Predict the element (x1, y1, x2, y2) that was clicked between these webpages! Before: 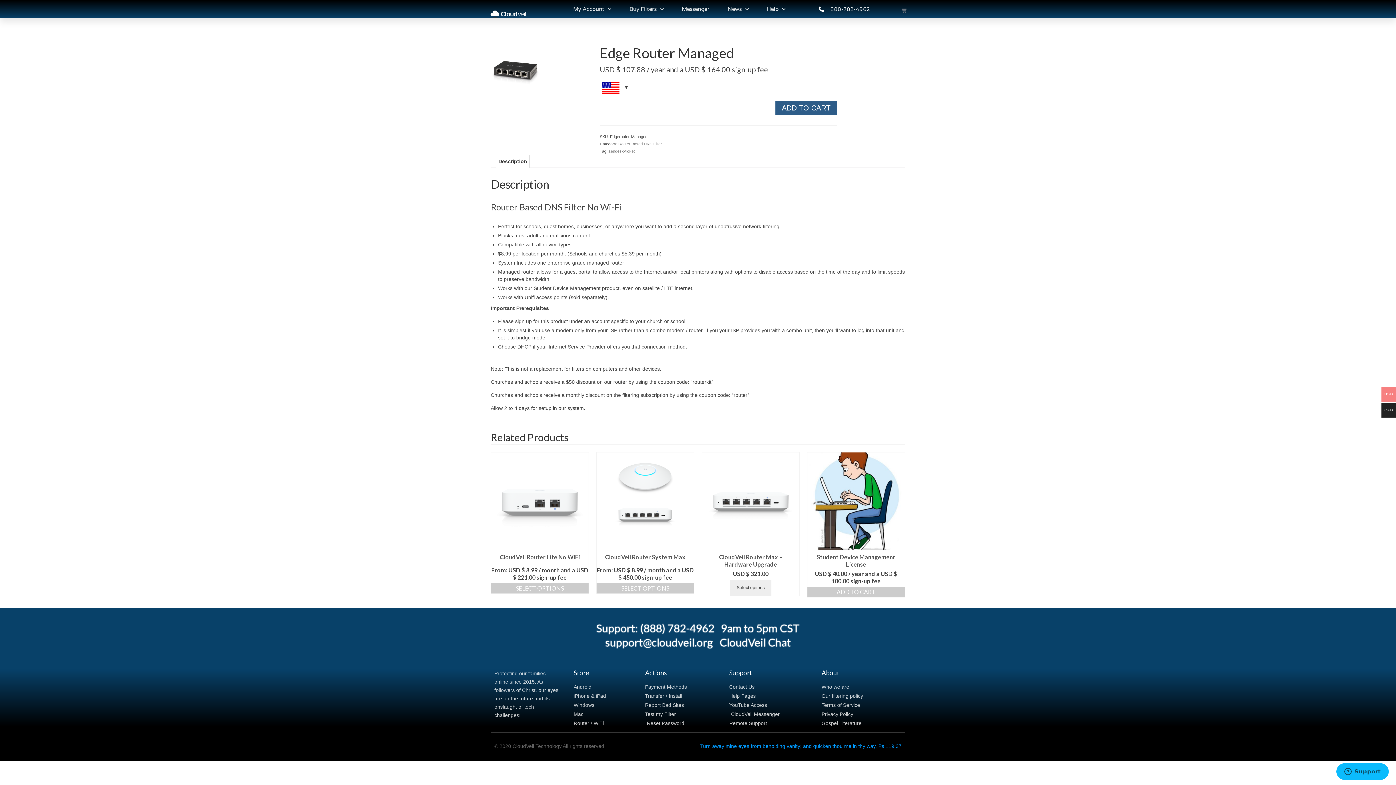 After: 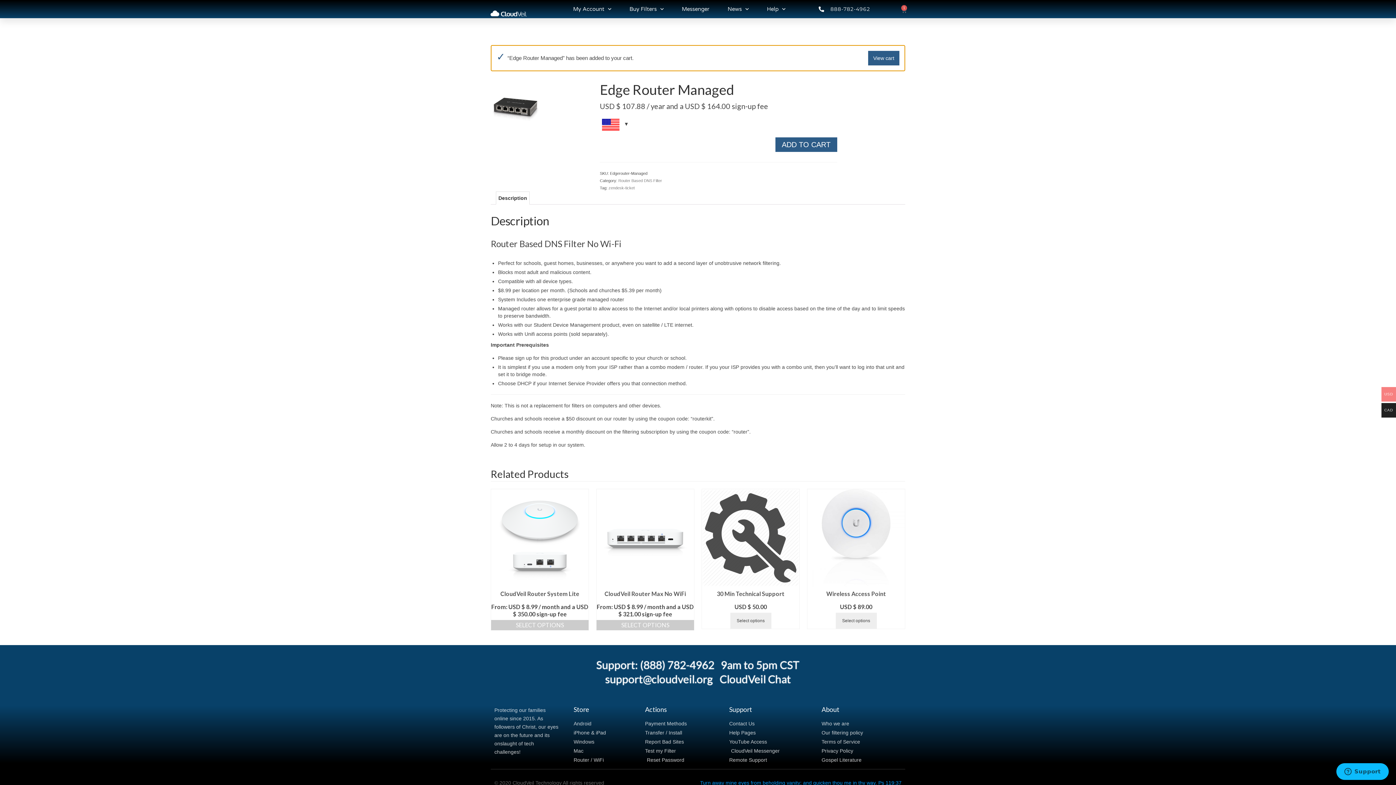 Action: bbox: (775, 100, 837, 115) label: ADD TO CART